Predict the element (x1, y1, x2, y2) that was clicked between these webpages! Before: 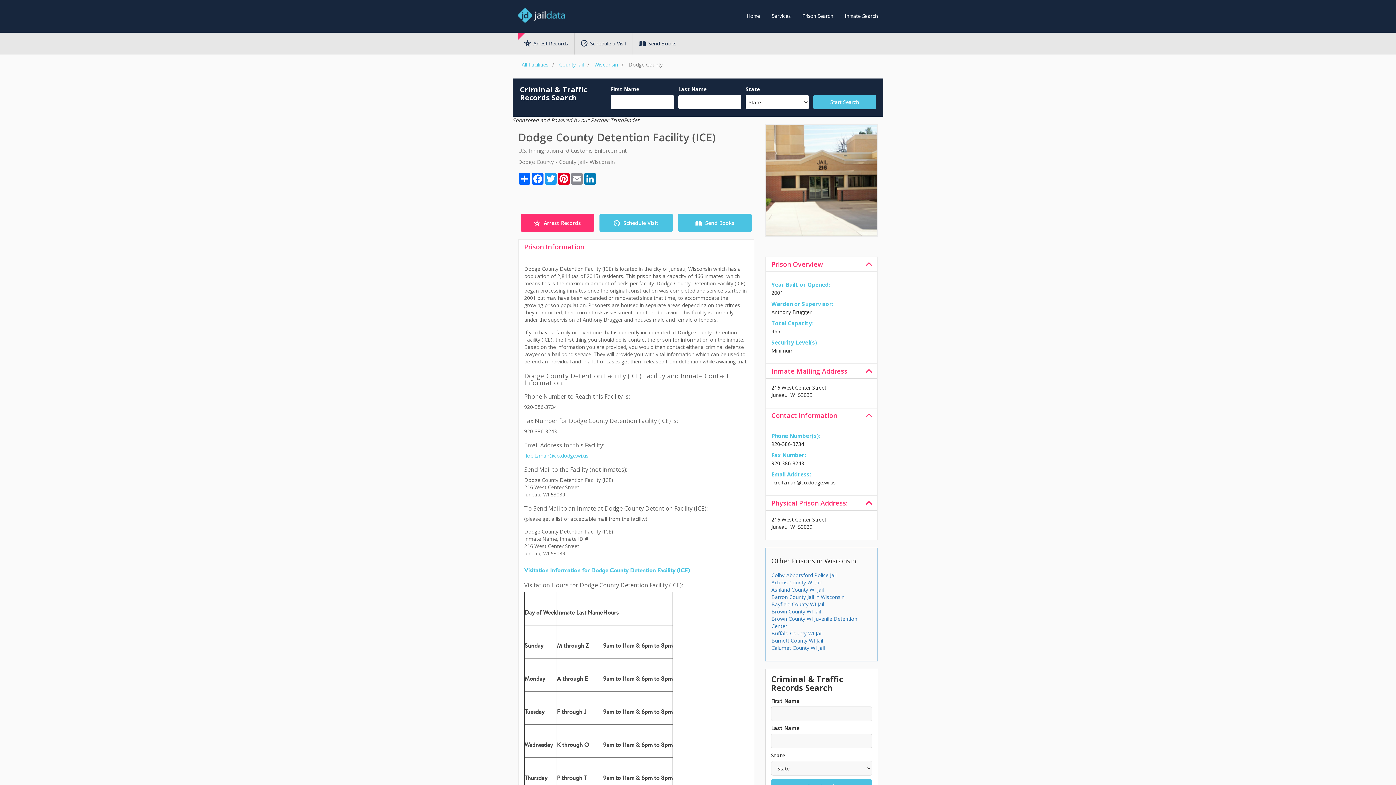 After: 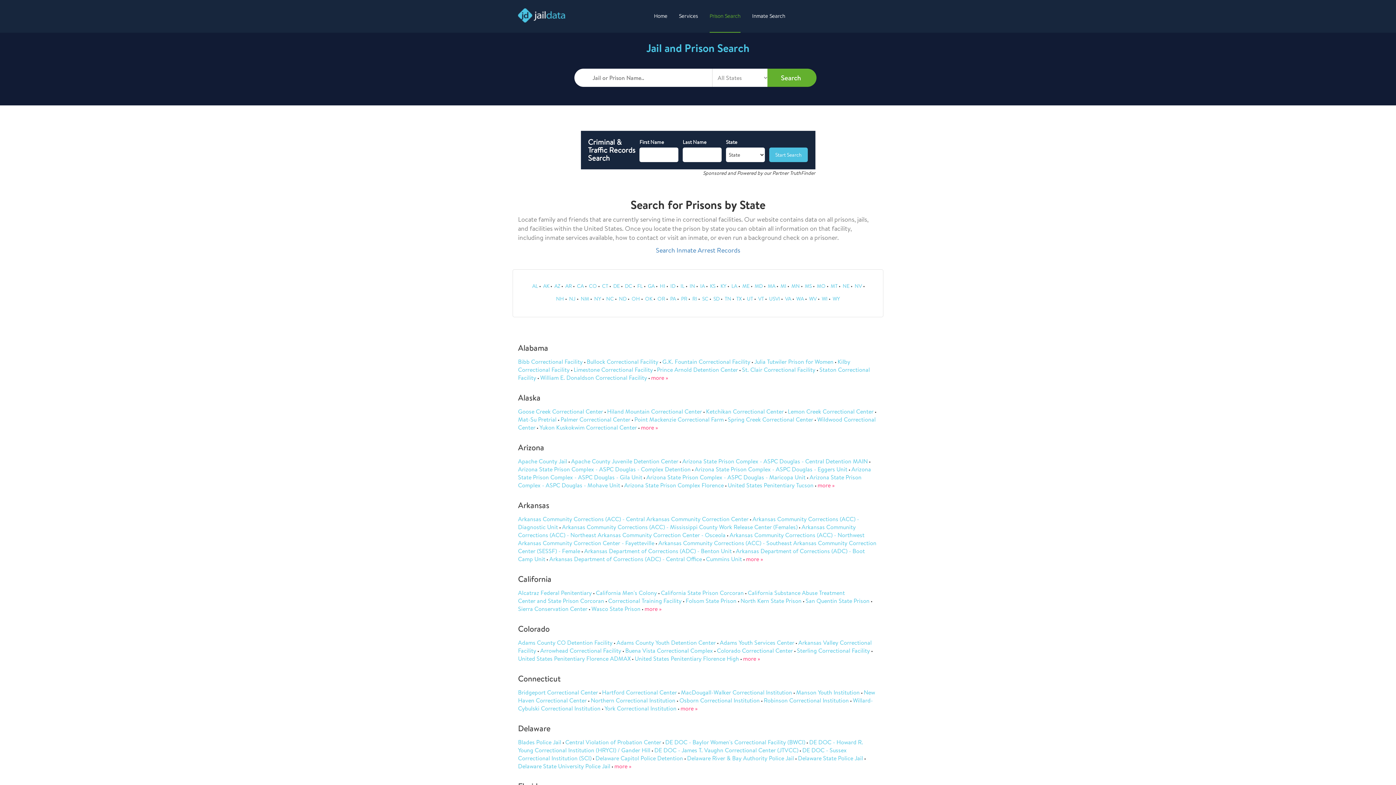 Action: label: Prison Search bbox: (802, 0, 833, 32)